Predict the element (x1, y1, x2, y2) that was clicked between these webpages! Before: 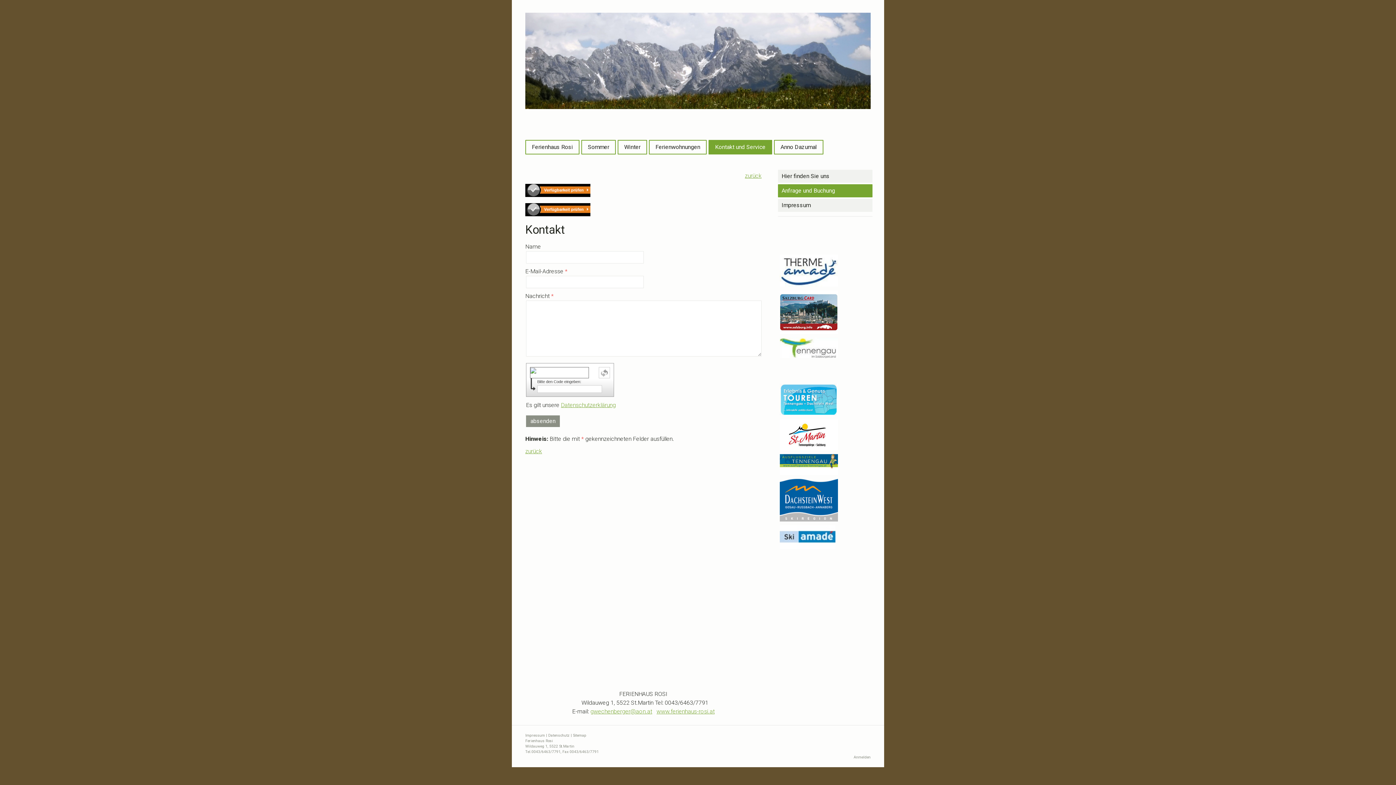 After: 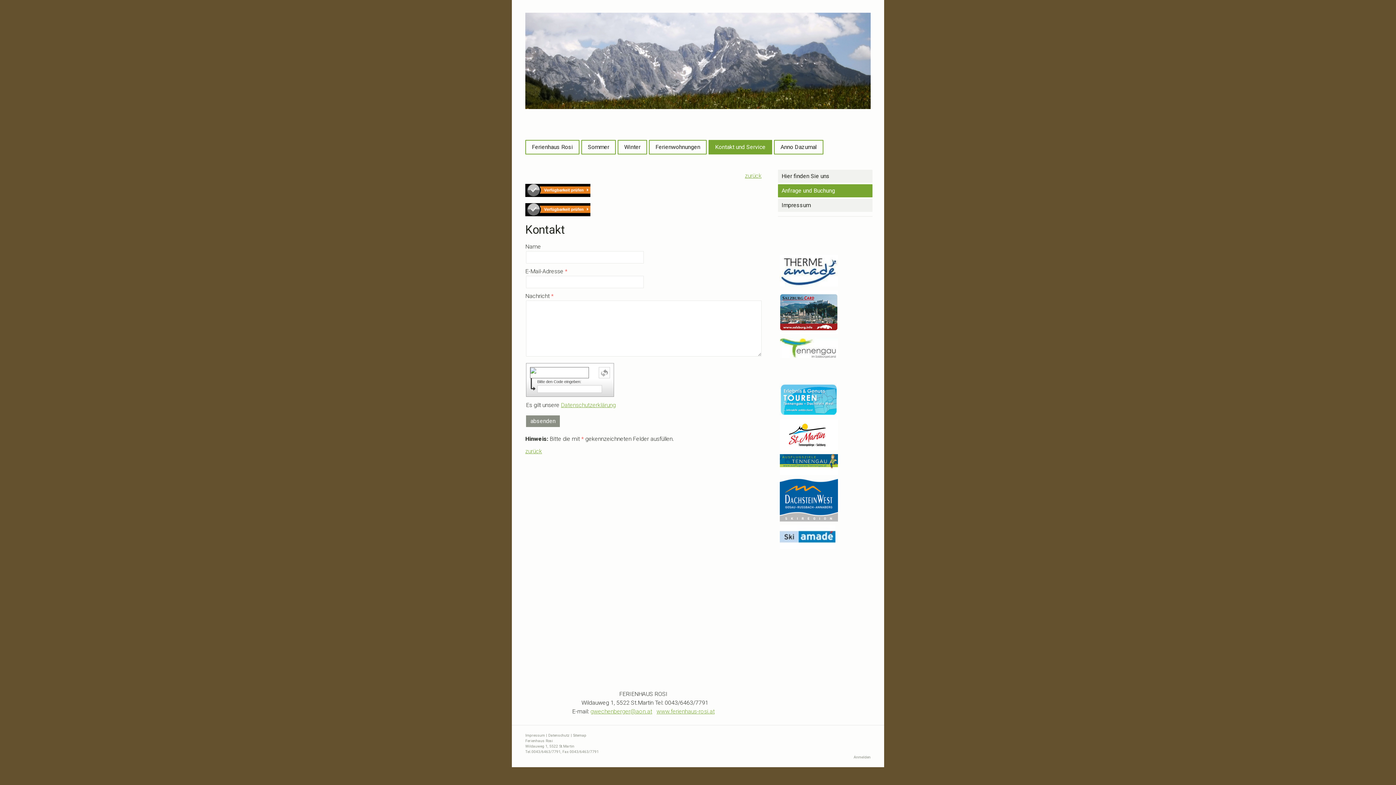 Action: bbox: (780, 291, 838, 298)